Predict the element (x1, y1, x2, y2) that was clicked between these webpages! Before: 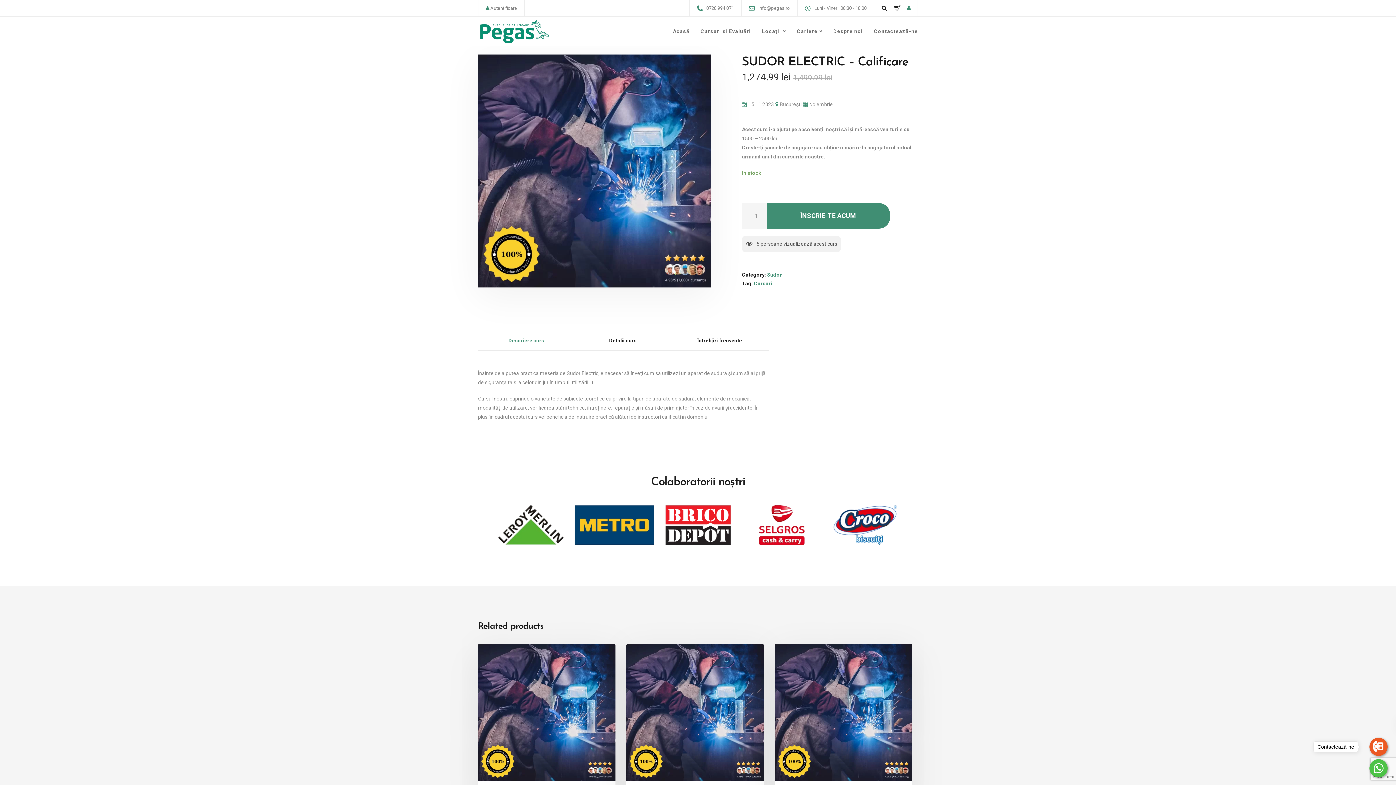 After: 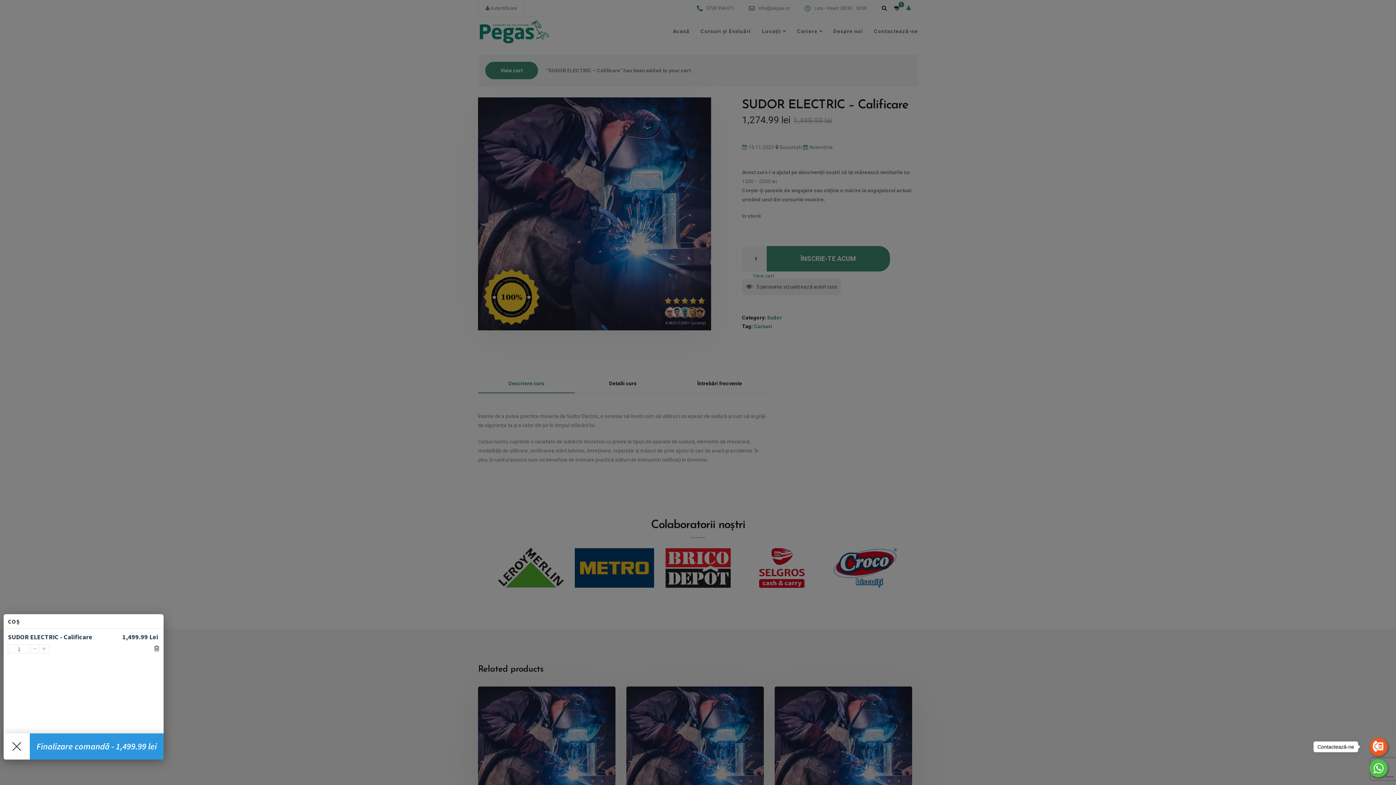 Action: label: ÎNSCRIE-TE ACUM bbox: (766, 203, 890, 228)